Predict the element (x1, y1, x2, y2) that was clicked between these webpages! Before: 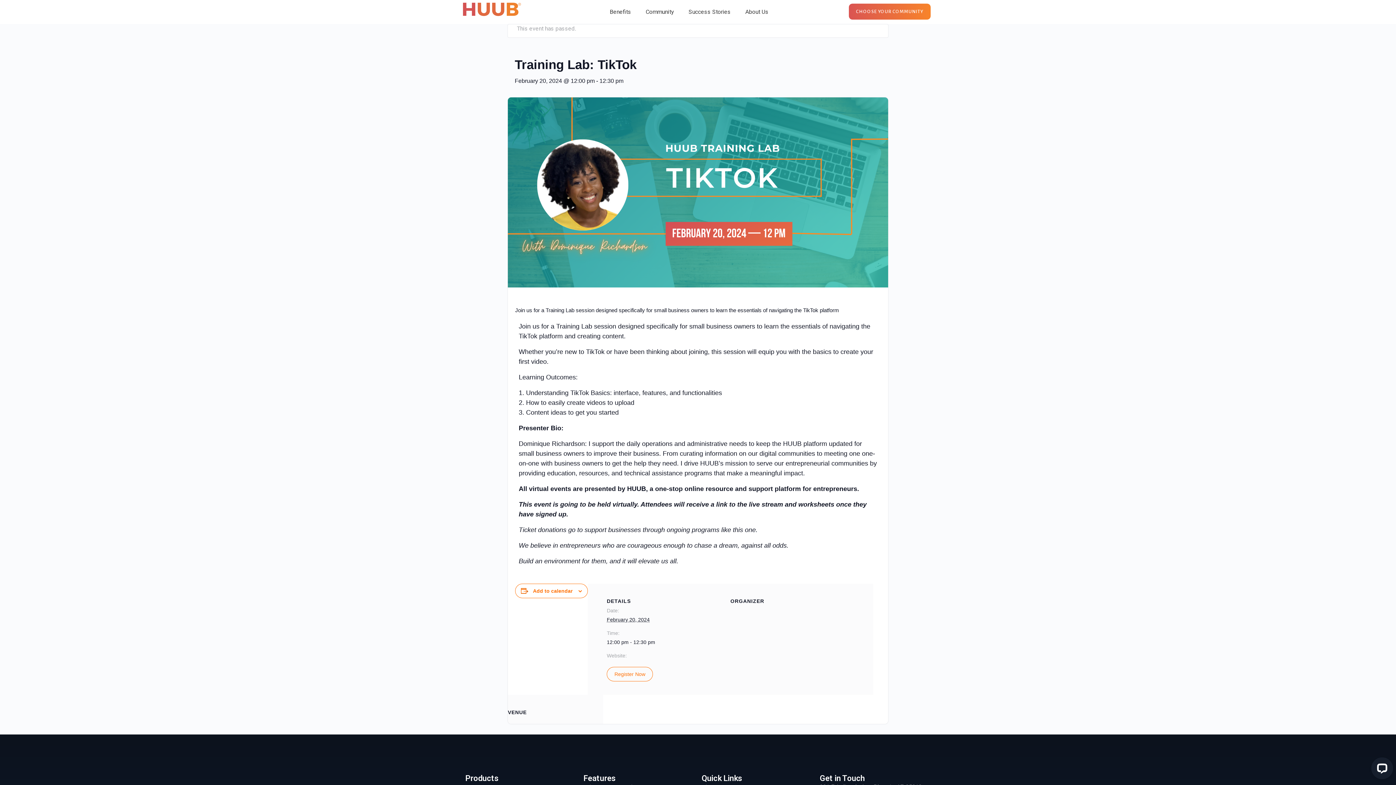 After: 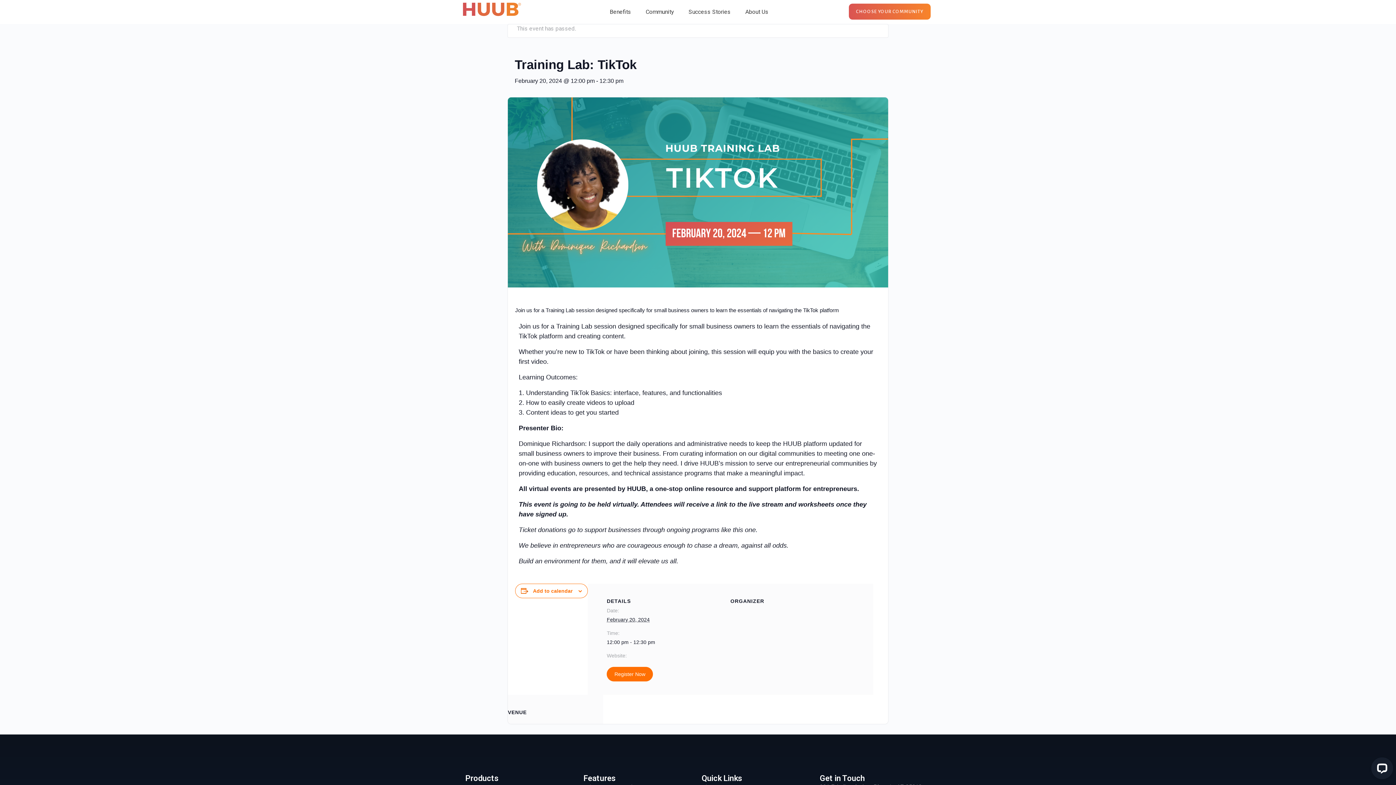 Action: bbox: (607, 667, 653, 681) label: Register Now